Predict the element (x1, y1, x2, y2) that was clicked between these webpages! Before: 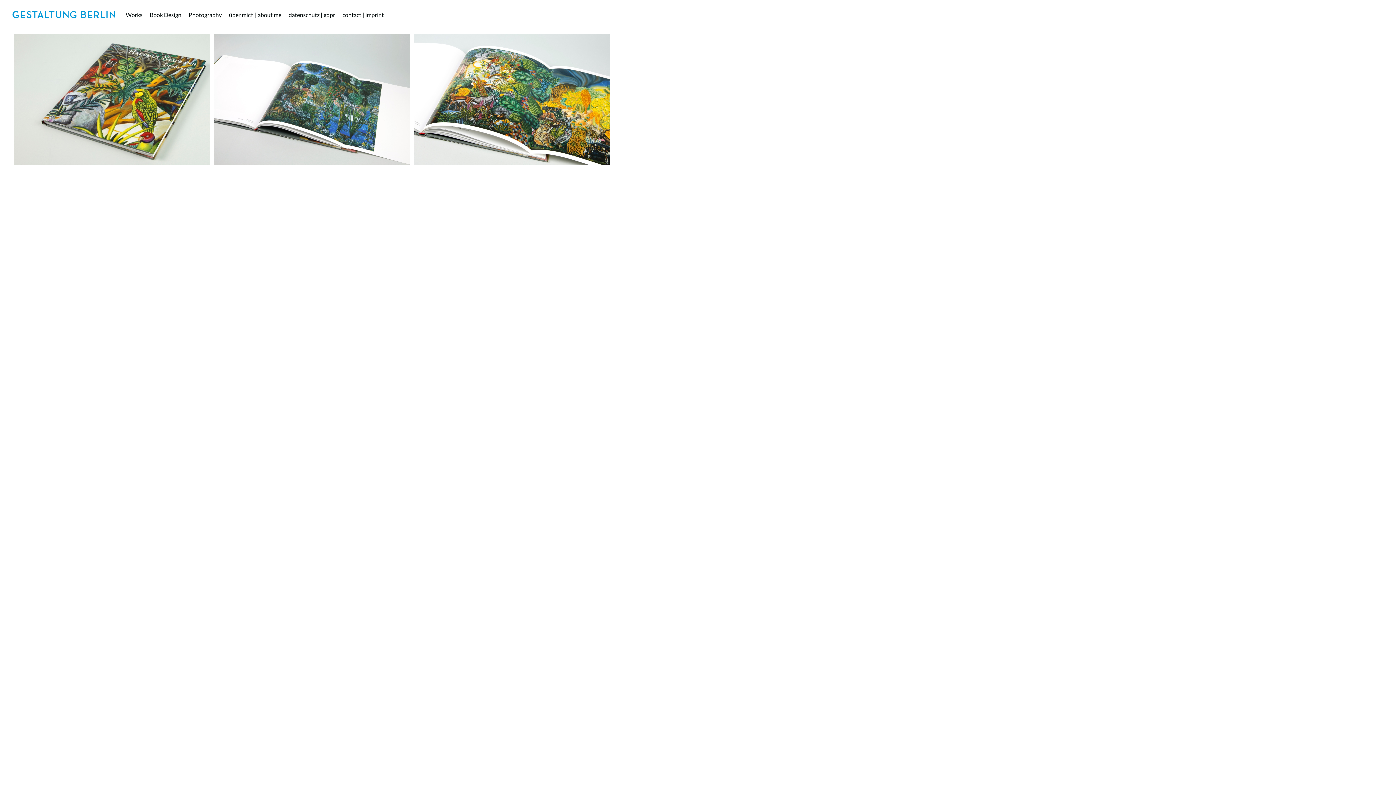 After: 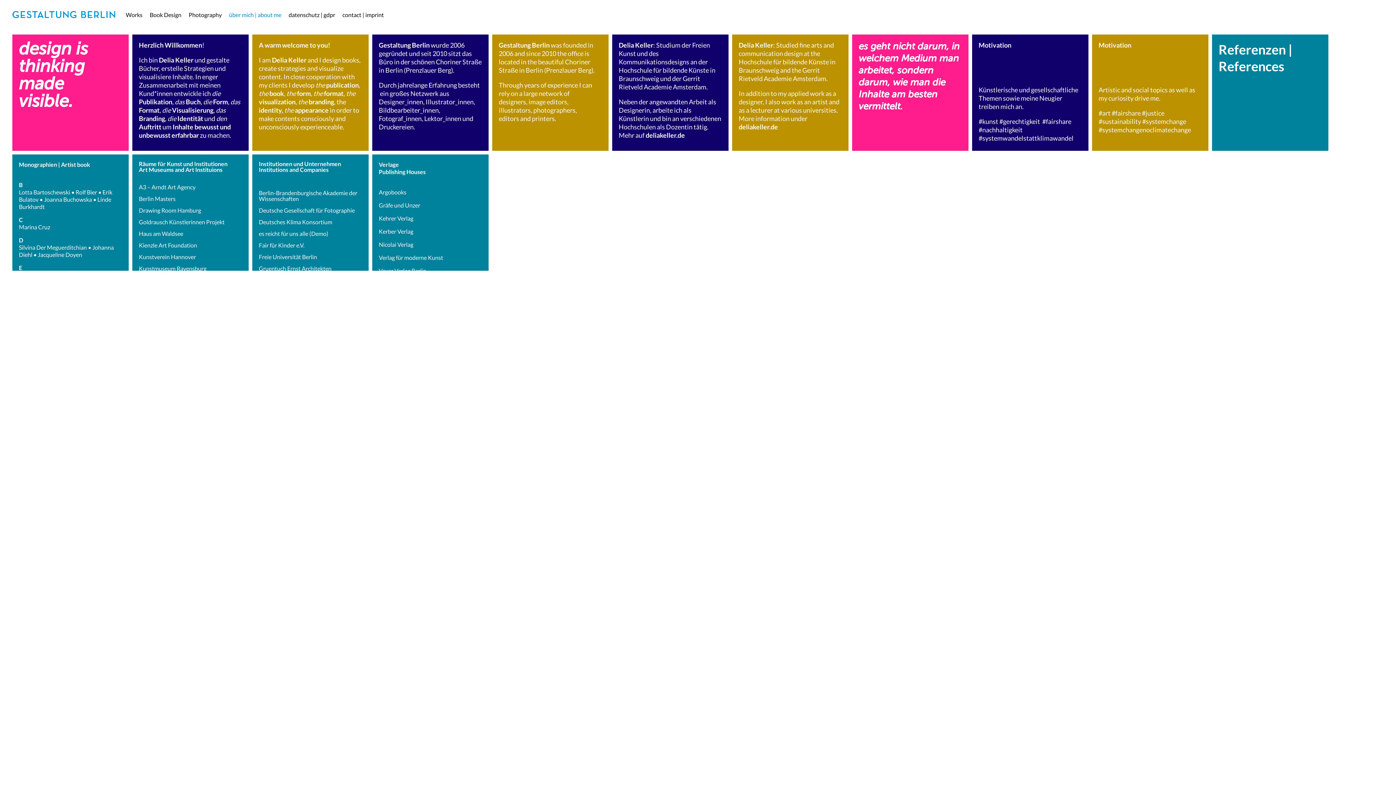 Action: label: über mich | about me bbox: (225, 8, 285, 20)